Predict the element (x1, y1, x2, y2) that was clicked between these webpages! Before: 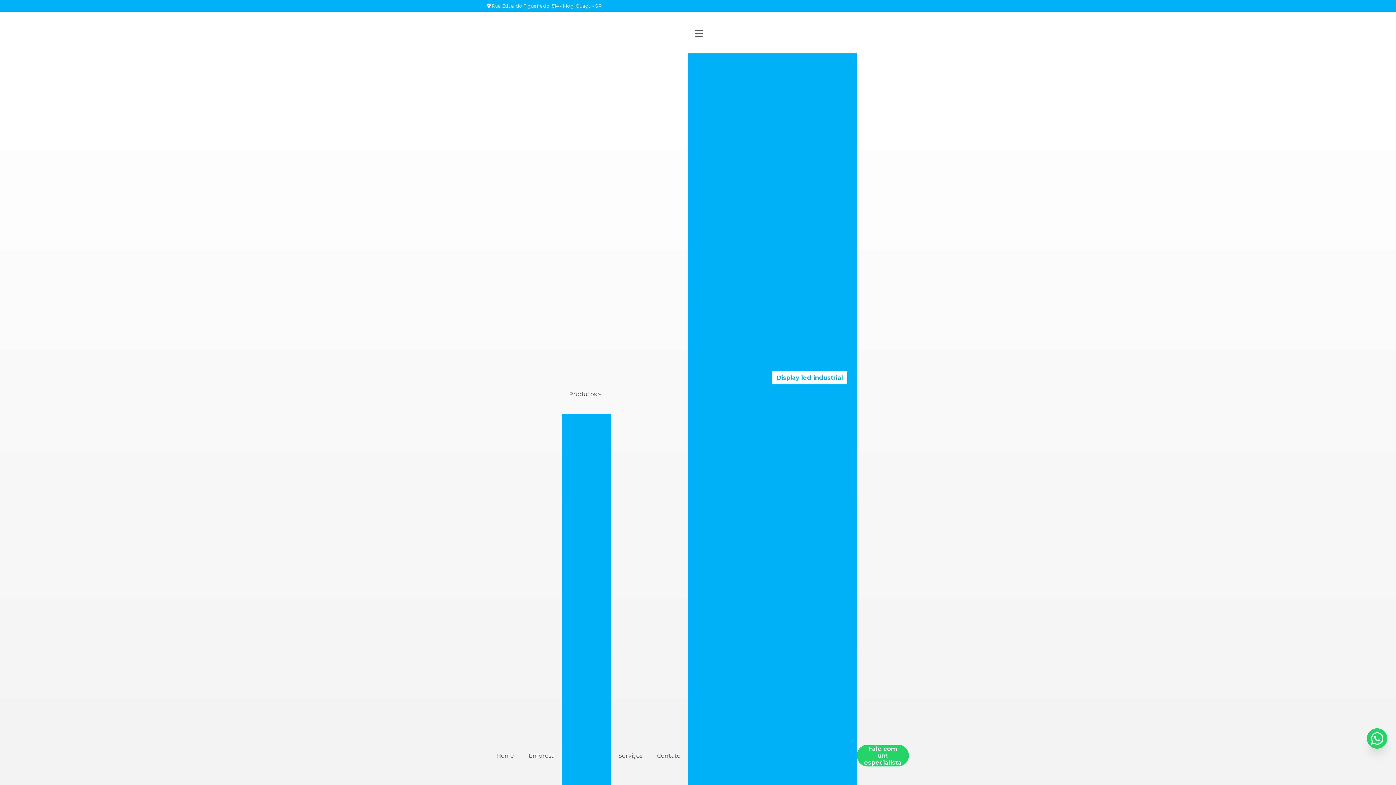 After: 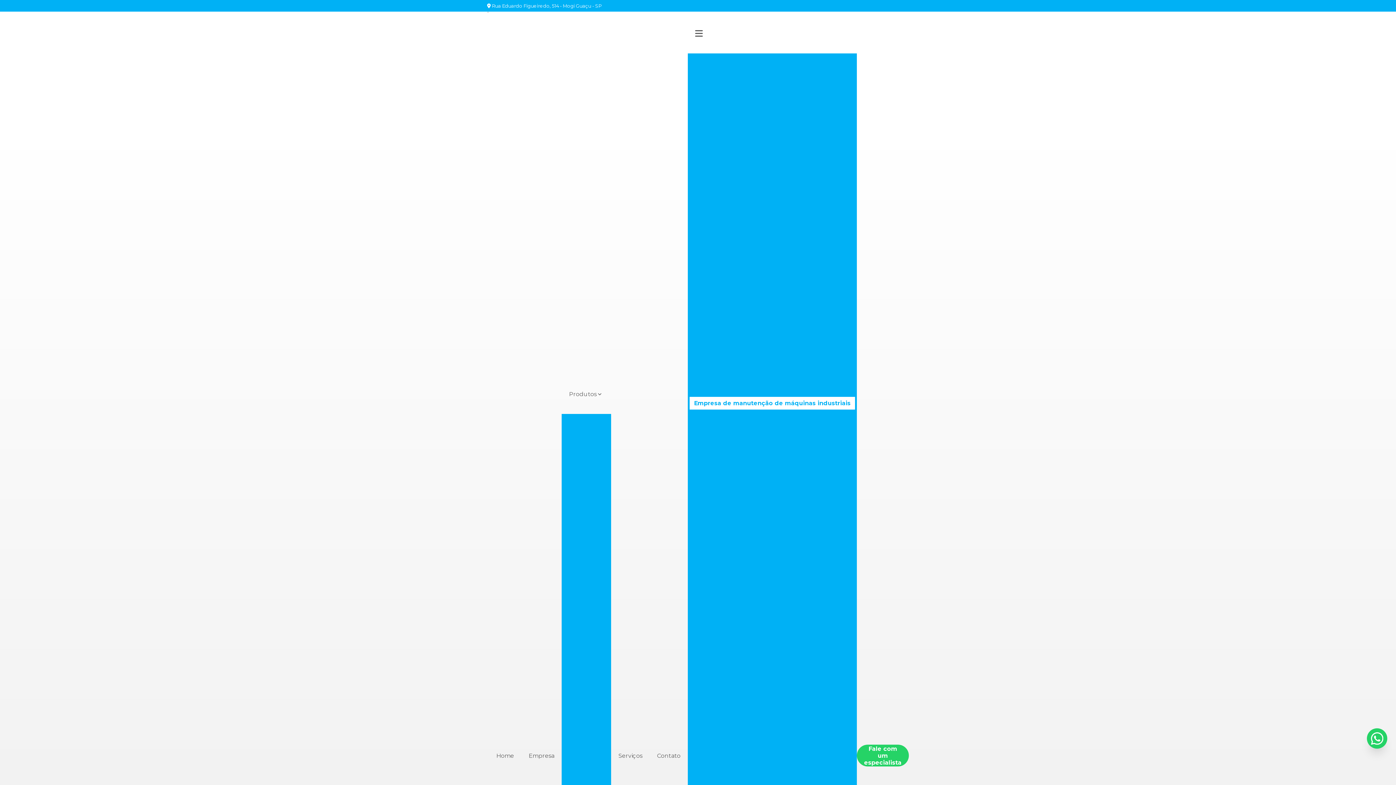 Action: label: Empresa de manutenção de máquinas industriais bbox: (696, 397, 848, 409)